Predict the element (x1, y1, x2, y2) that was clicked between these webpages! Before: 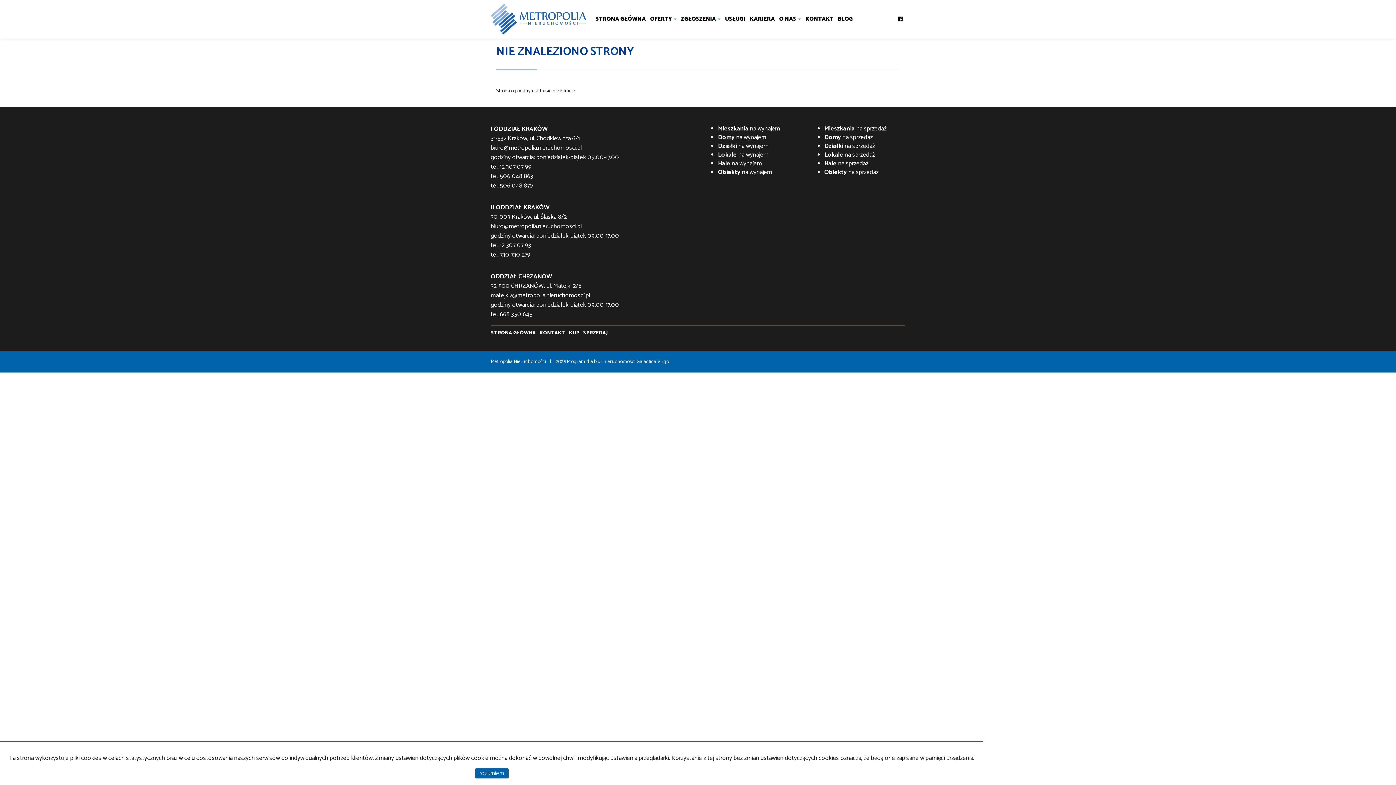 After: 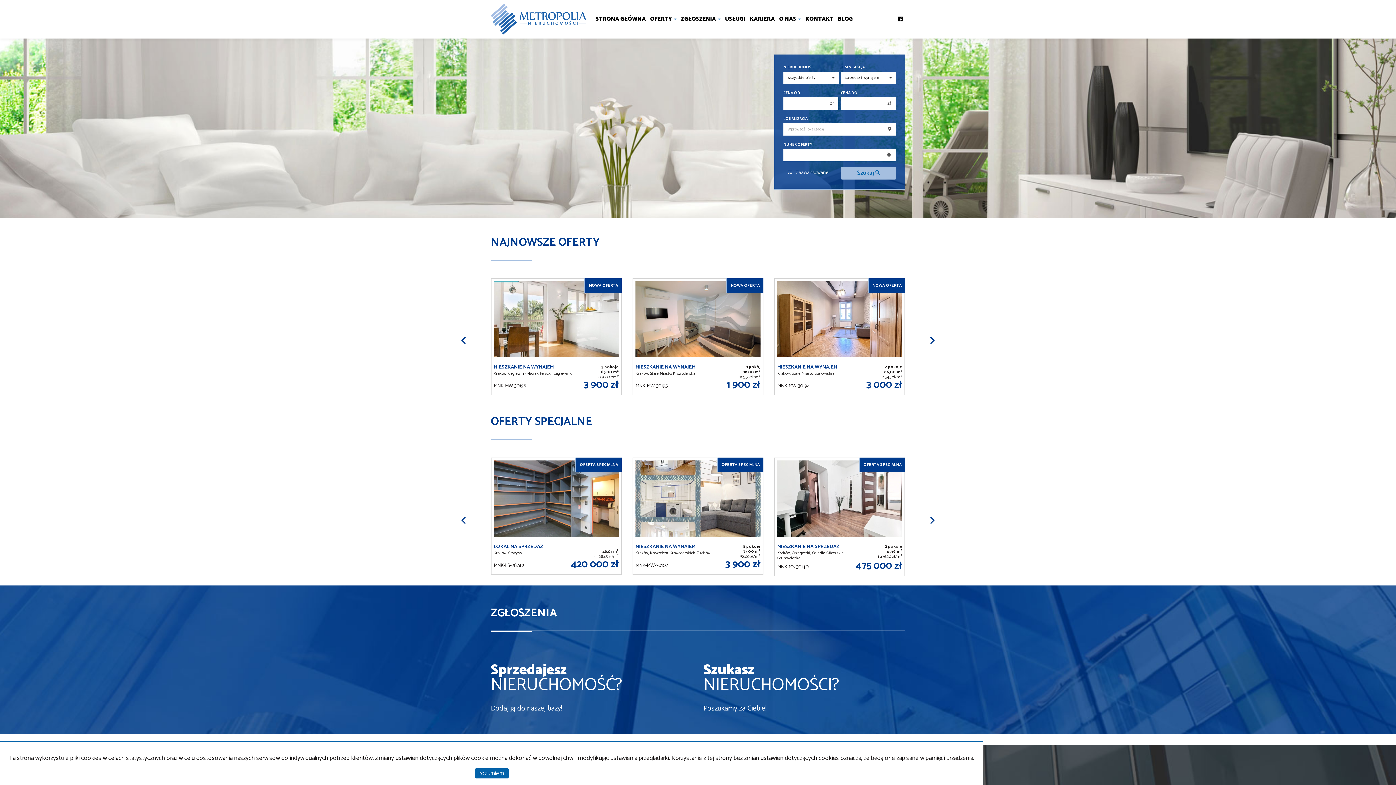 Action: bbox: (490, 326, 539, 340) label: STRONA GŁÓWNA